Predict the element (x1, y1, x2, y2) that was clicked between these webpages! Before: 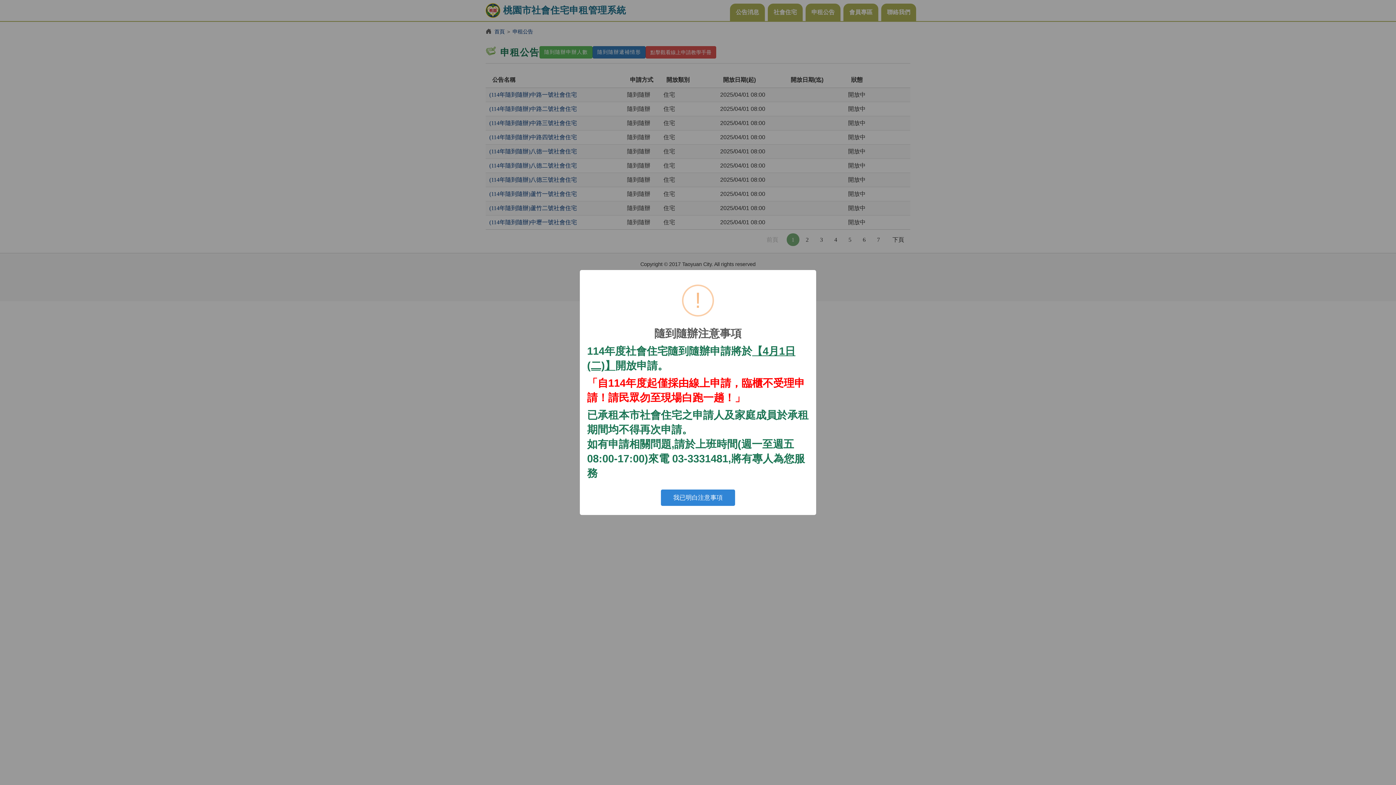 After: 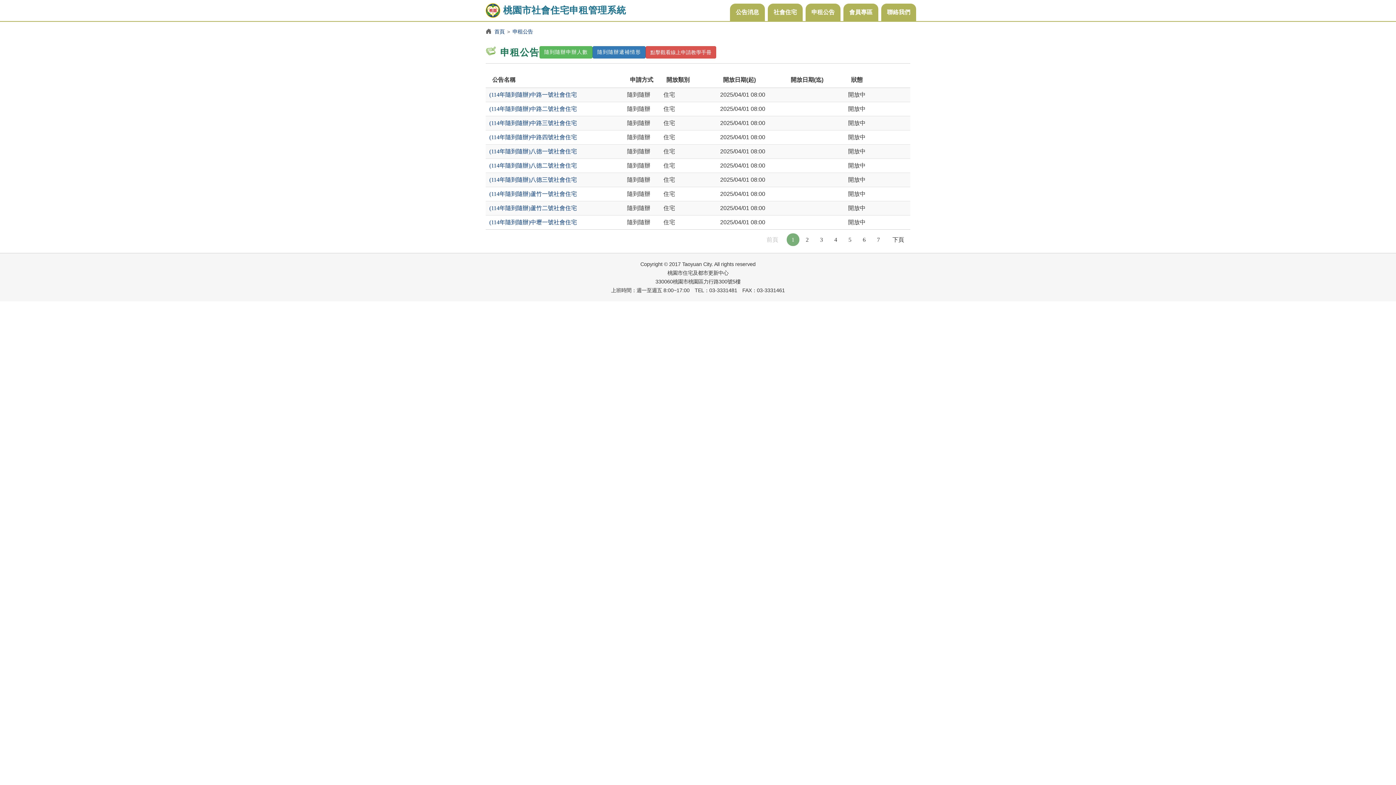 Action: label: 我已明白注意事項 bbox: (661, 489, 735, 506)